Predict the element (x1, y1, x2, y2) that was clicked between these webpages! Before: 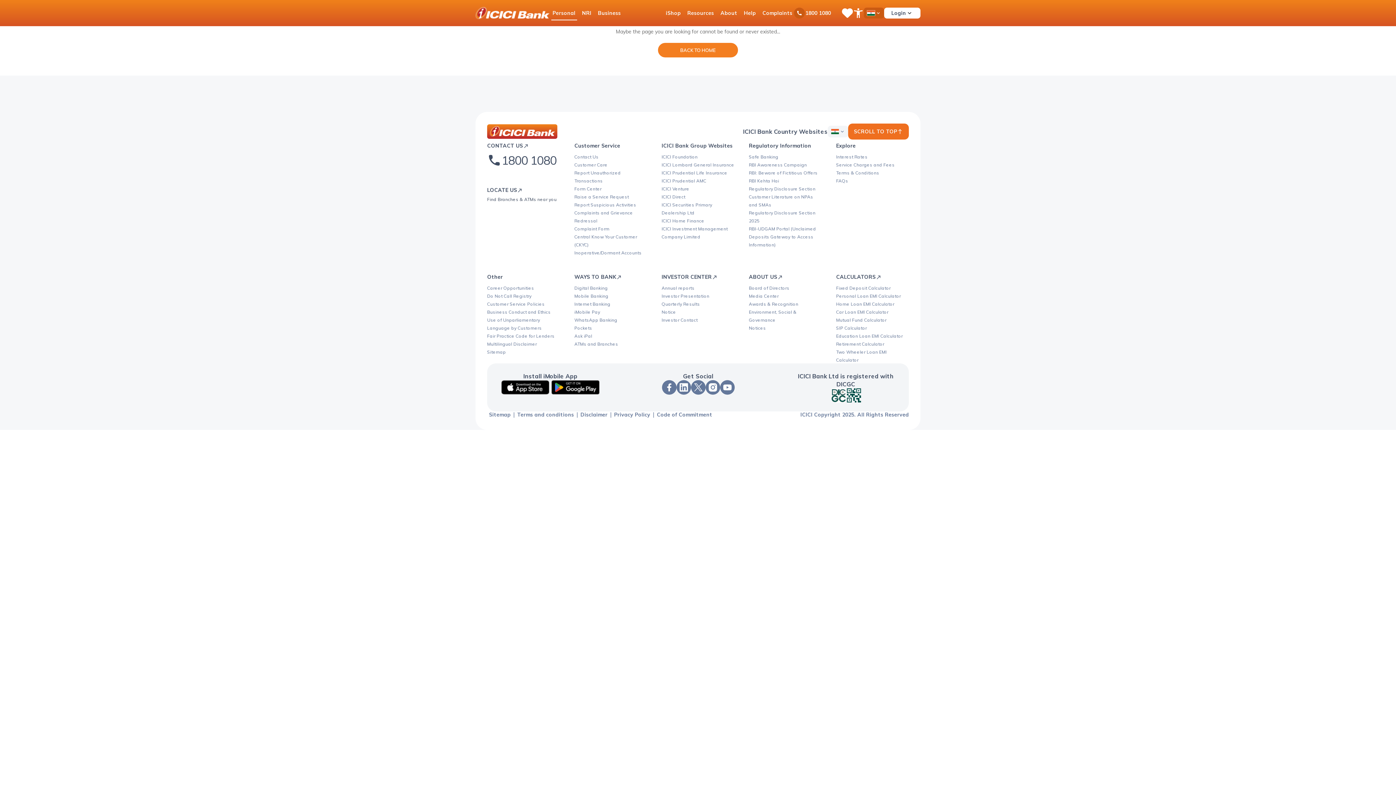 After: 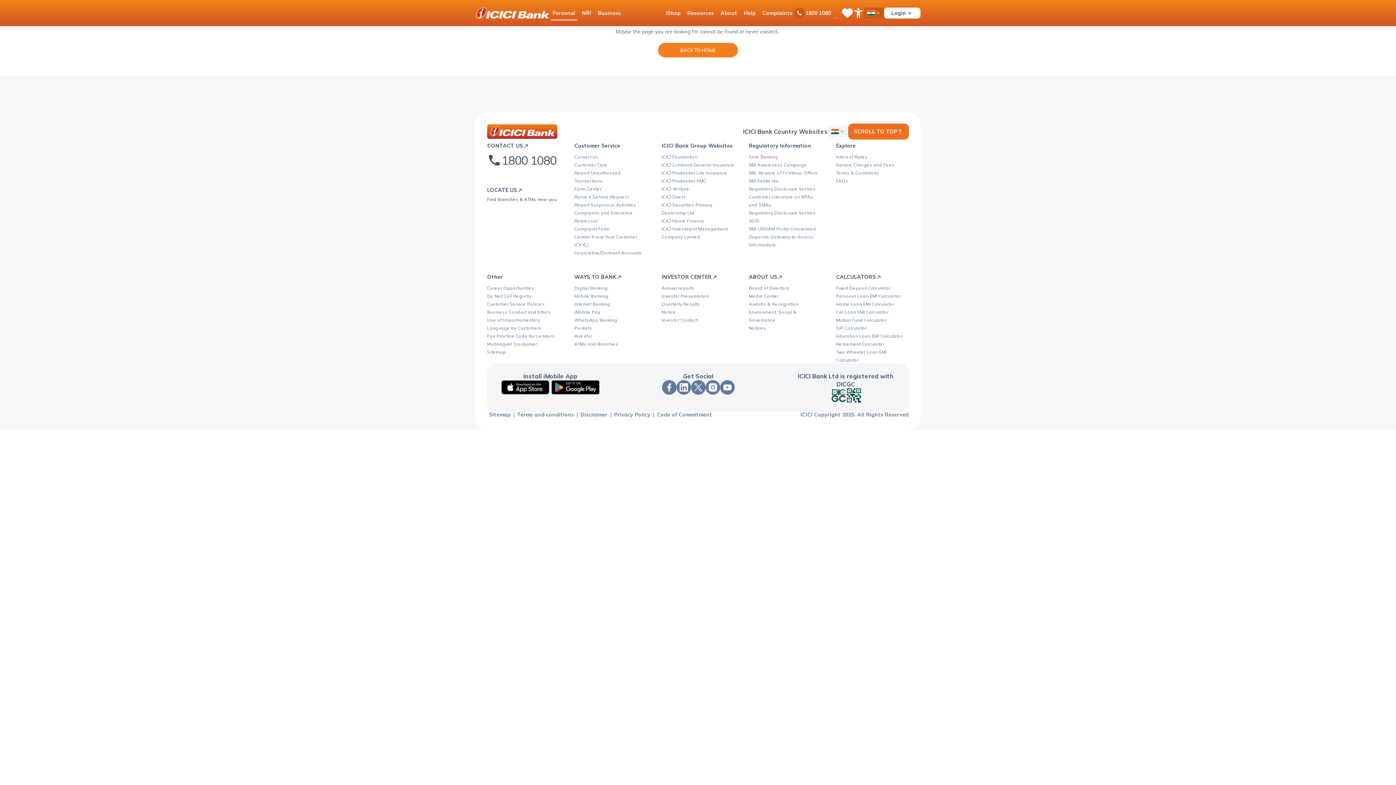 Action: label: android link to download iMobile app bbox: (550, 380, 600, 394)